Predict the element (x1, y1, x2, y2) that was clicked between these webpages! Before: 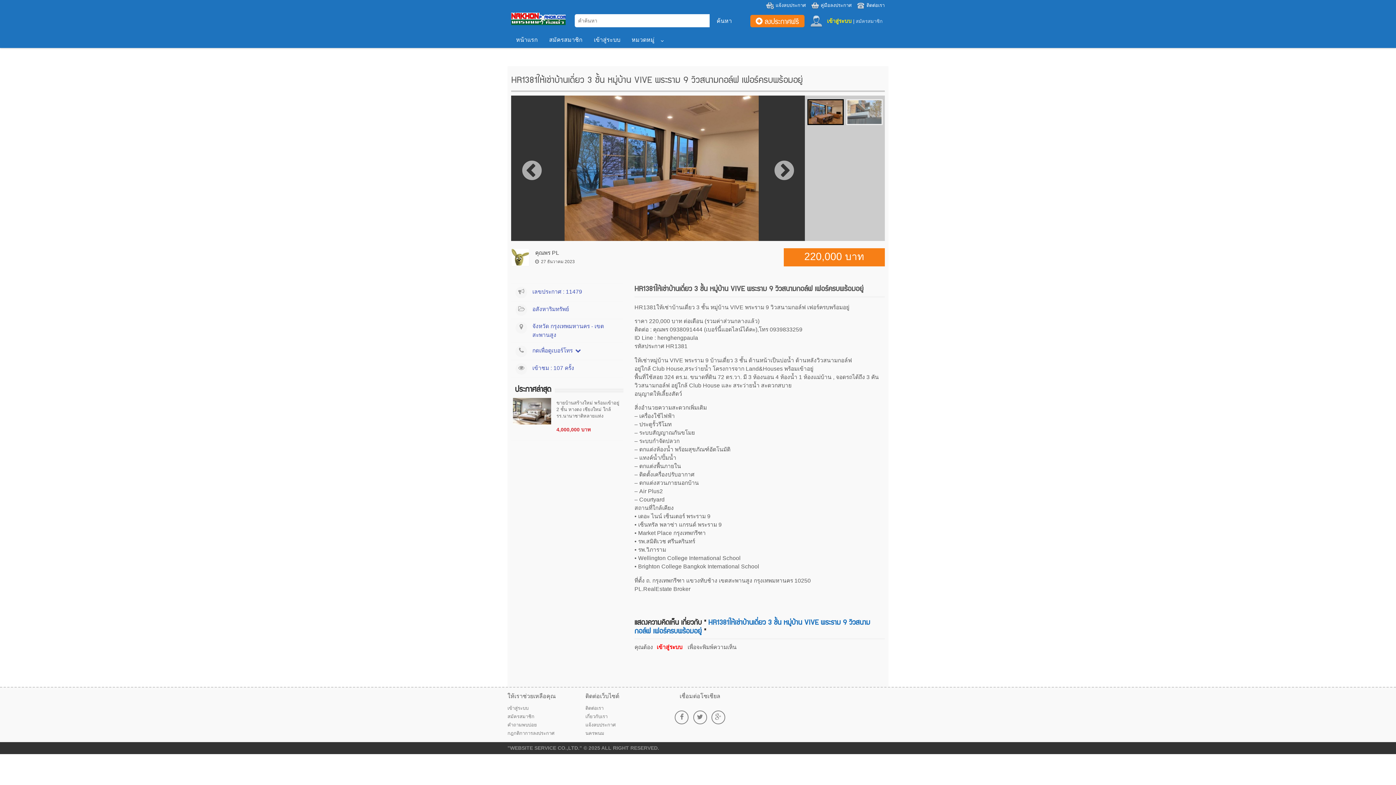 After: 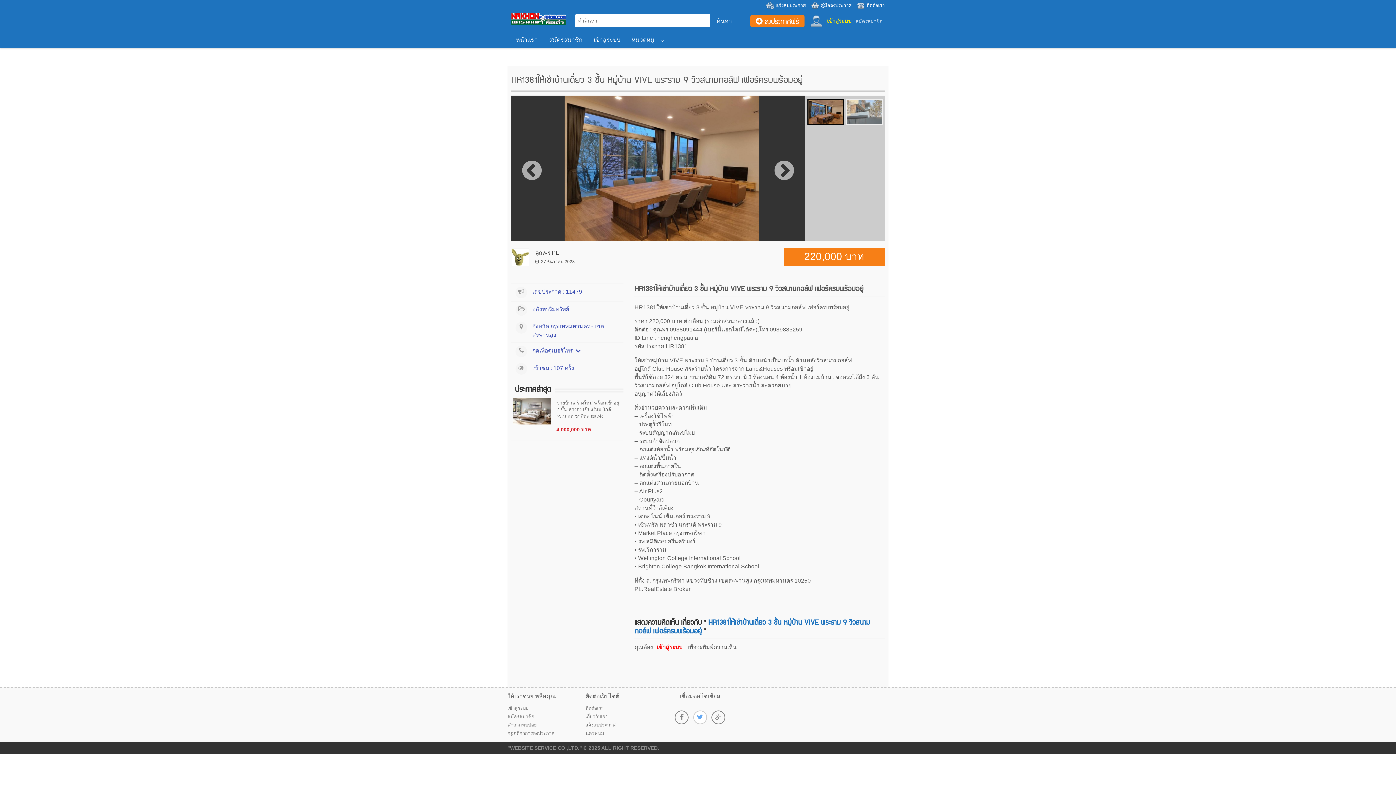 Action: bbox: (693, 710, 707, 724)